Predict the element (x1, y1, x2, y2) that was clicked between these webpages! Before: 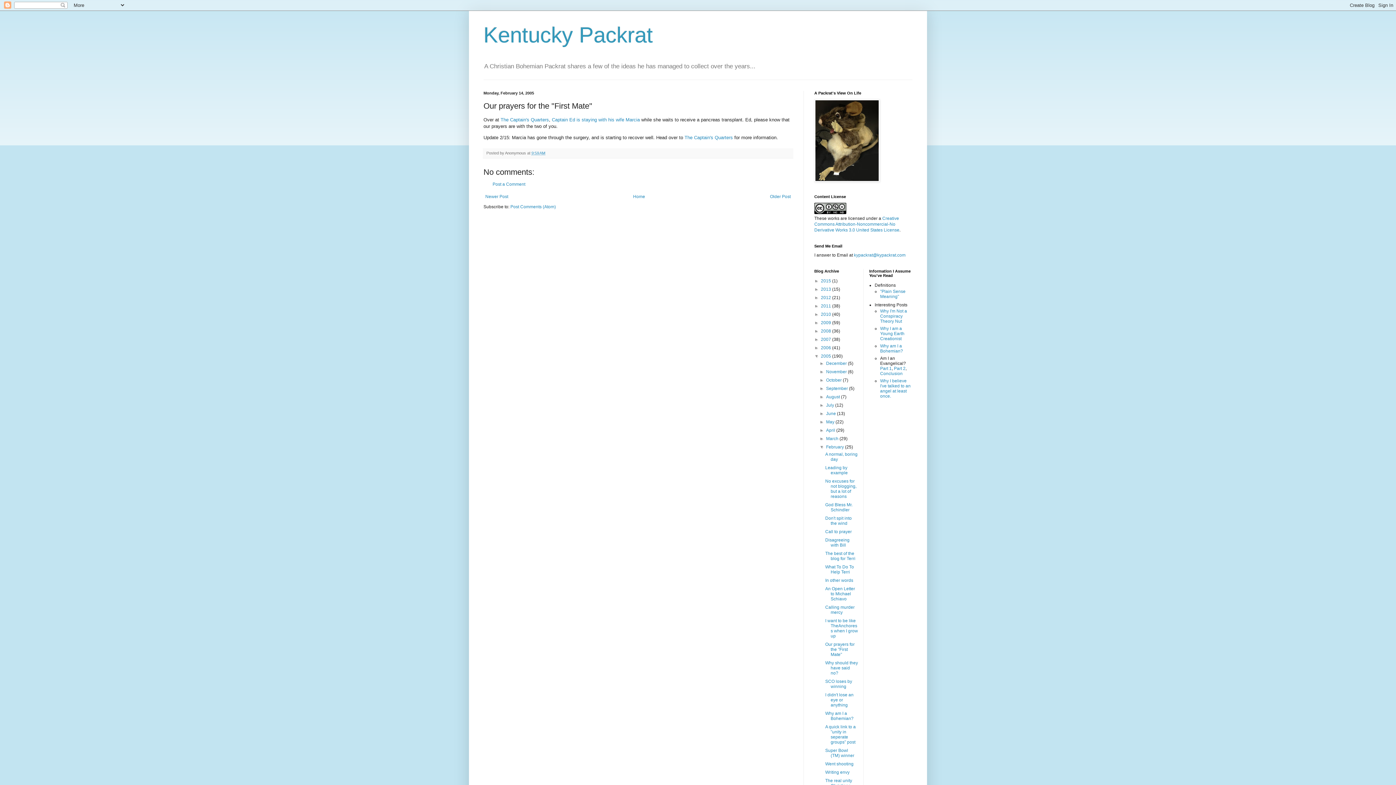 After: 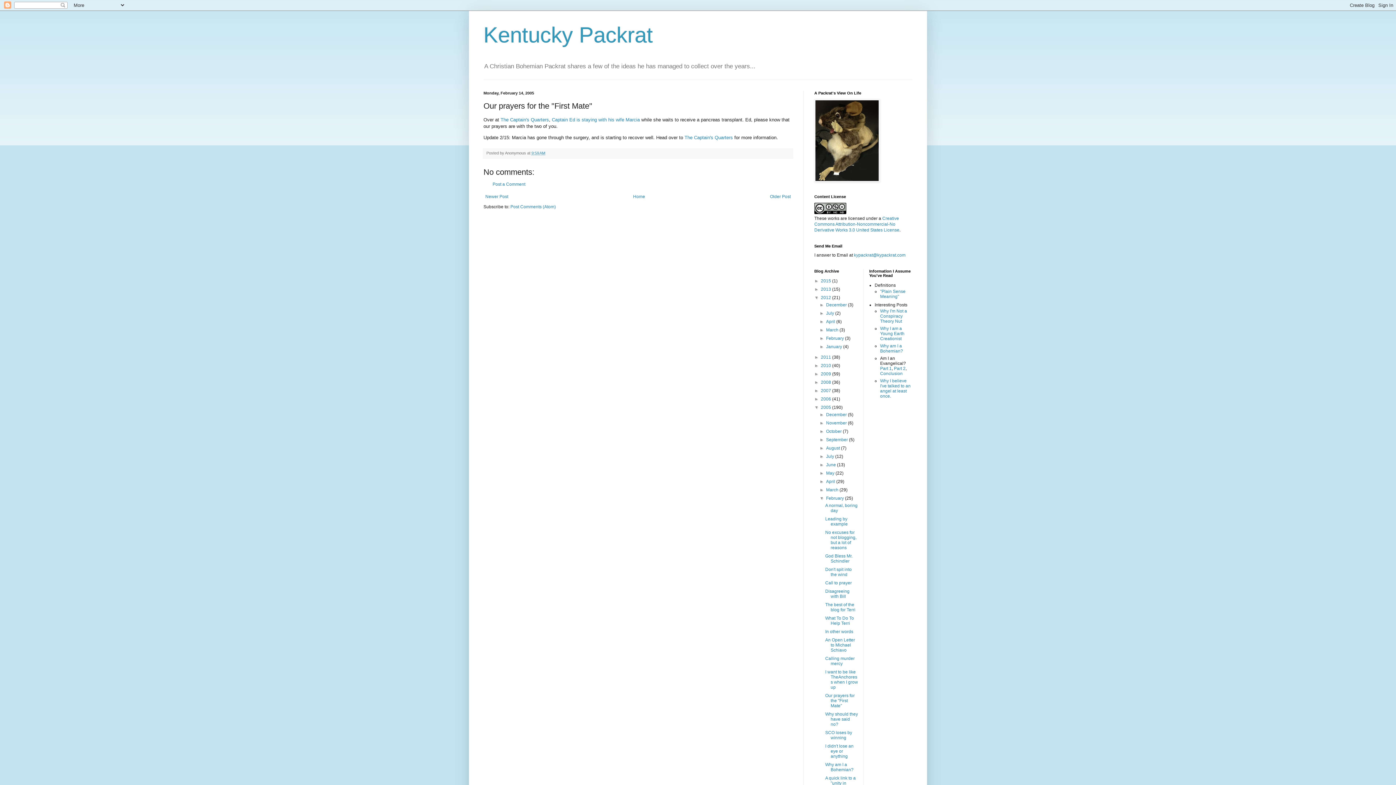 Action: label: ►   bbox: (814, 295, 821, 300)